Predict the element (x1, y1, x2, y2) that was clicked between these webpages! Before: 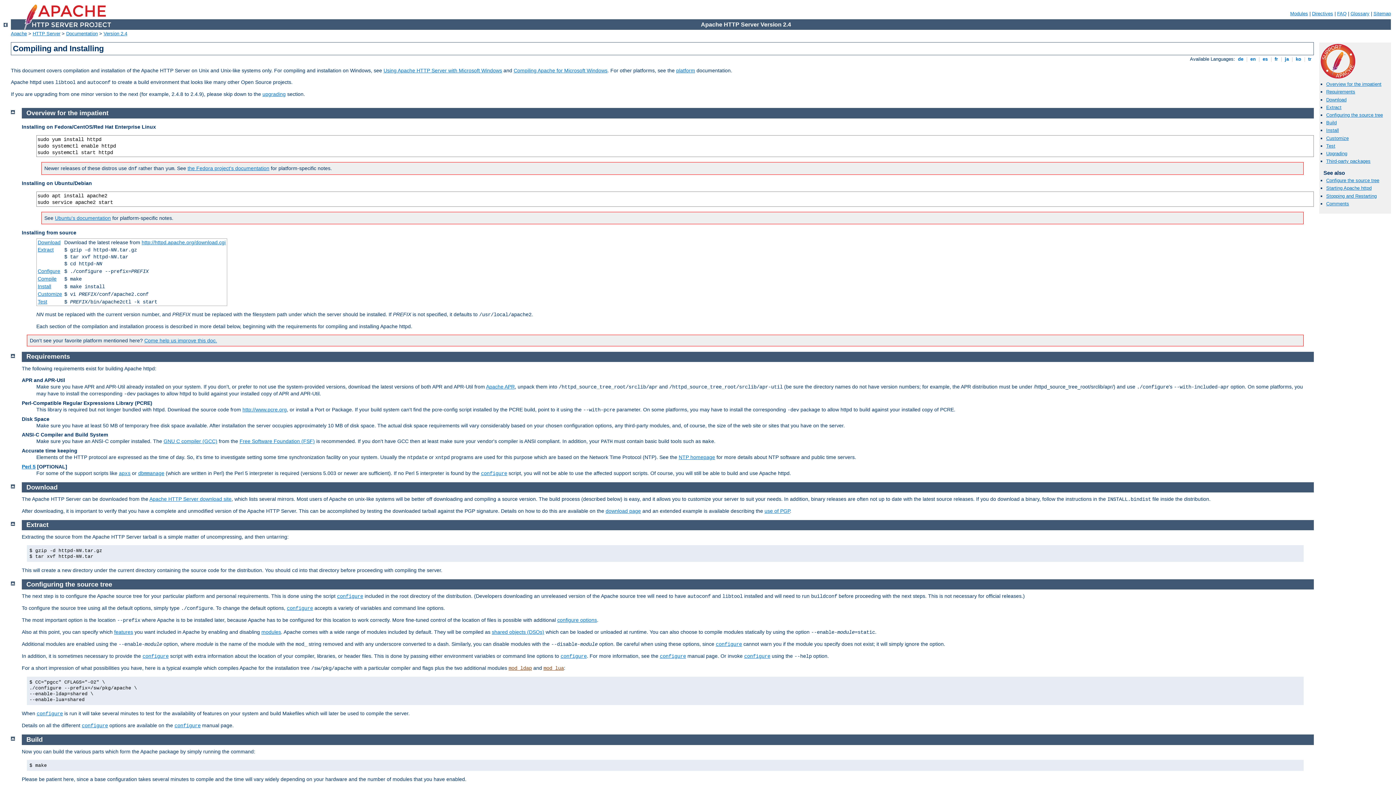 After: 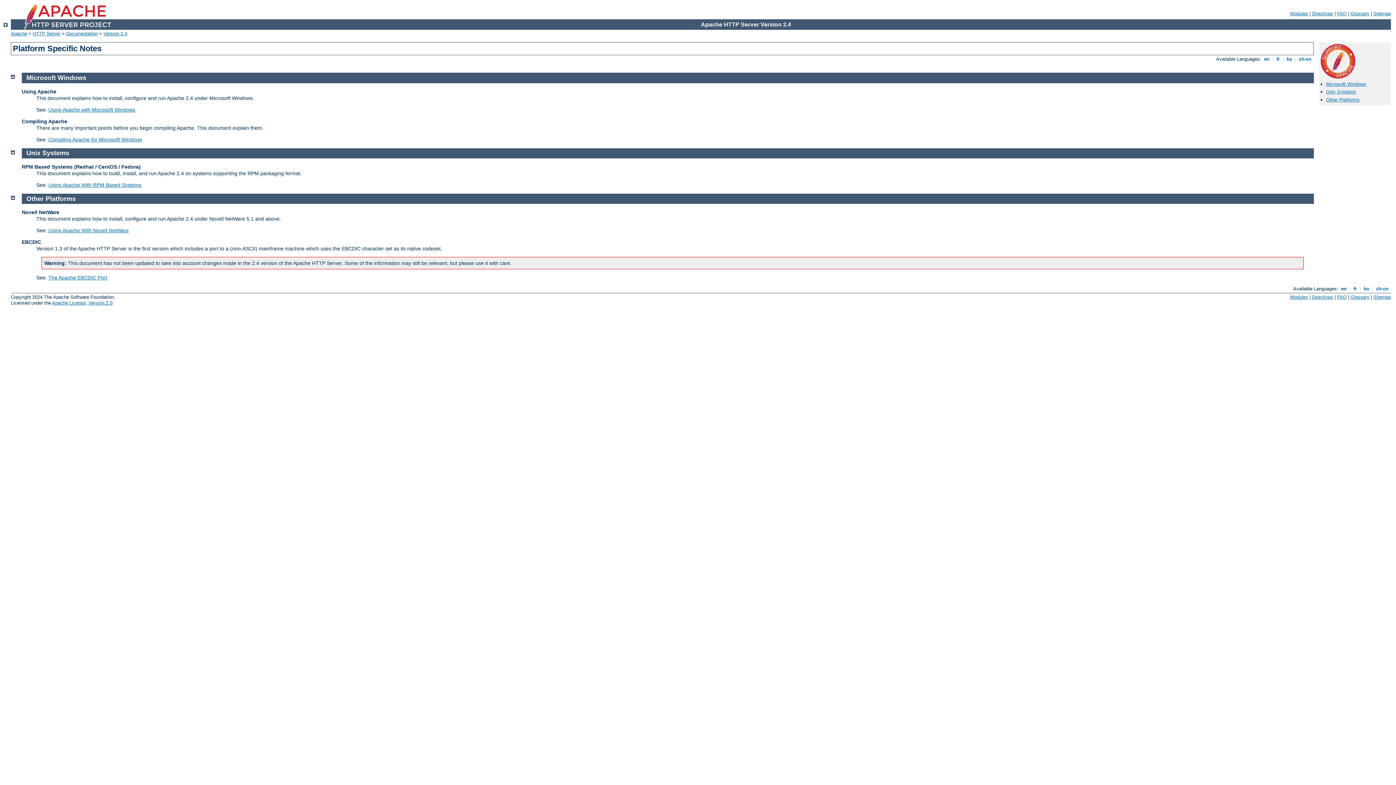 Action: label: platform bbox: (676, 67, 695, 73)